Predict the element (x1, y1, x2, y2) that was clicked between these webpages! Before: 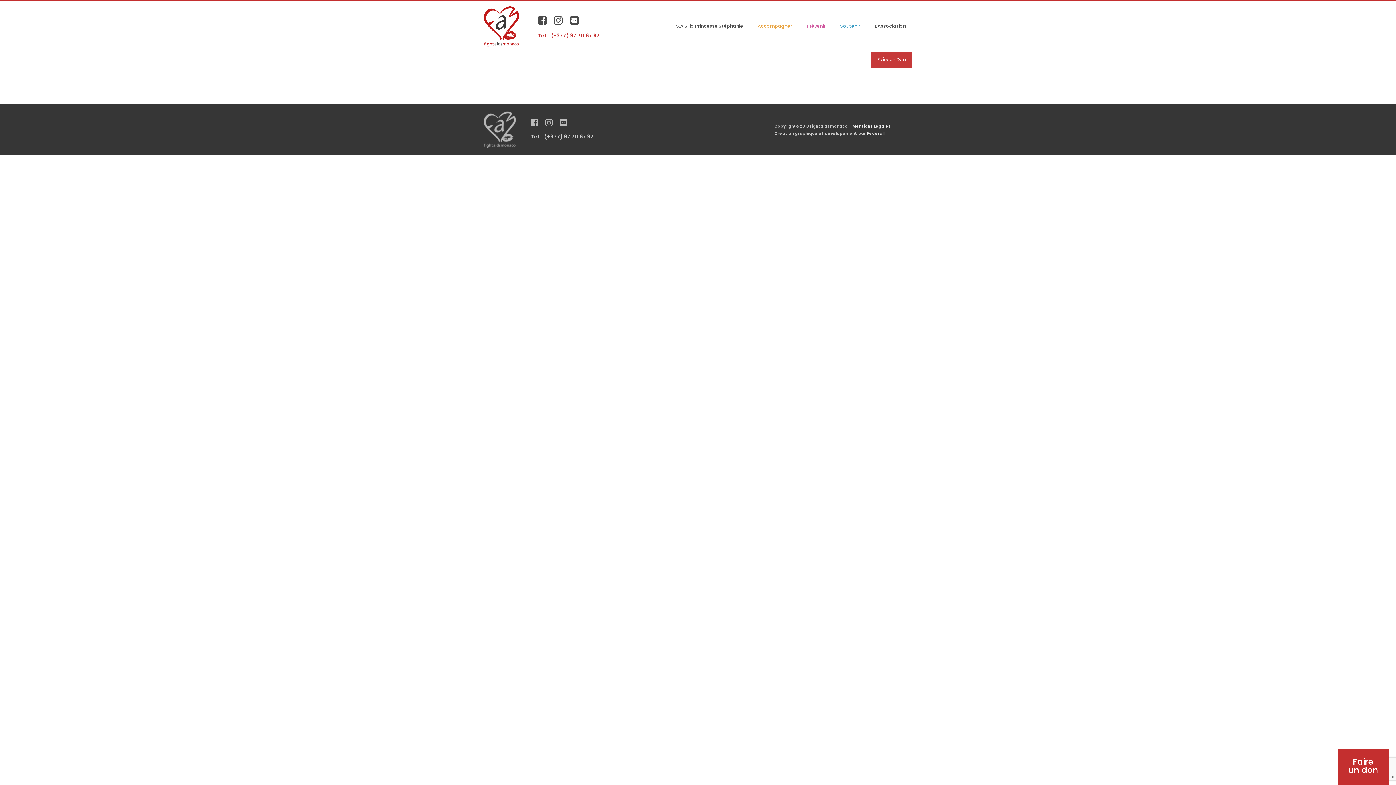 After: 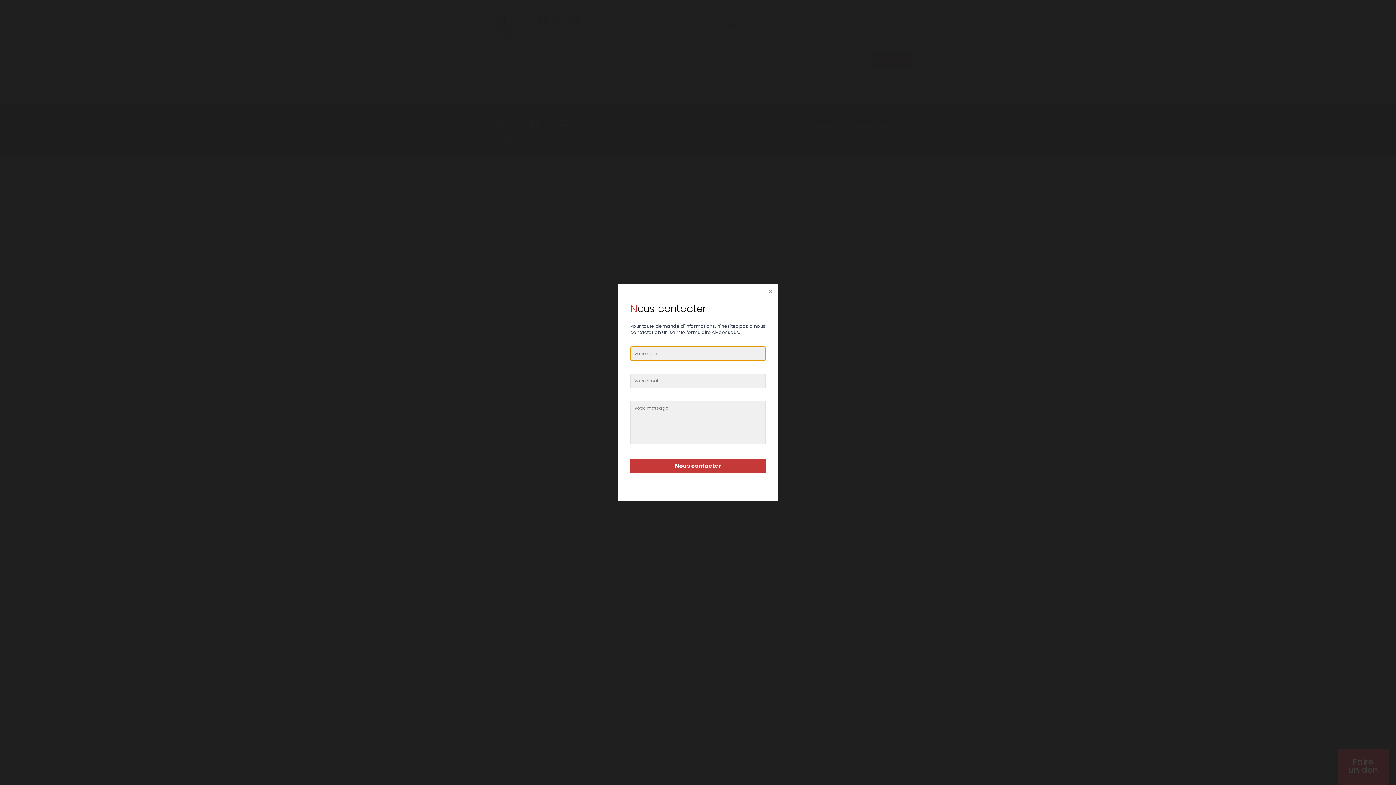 Action: bbox: (560, 118, 567, 126)